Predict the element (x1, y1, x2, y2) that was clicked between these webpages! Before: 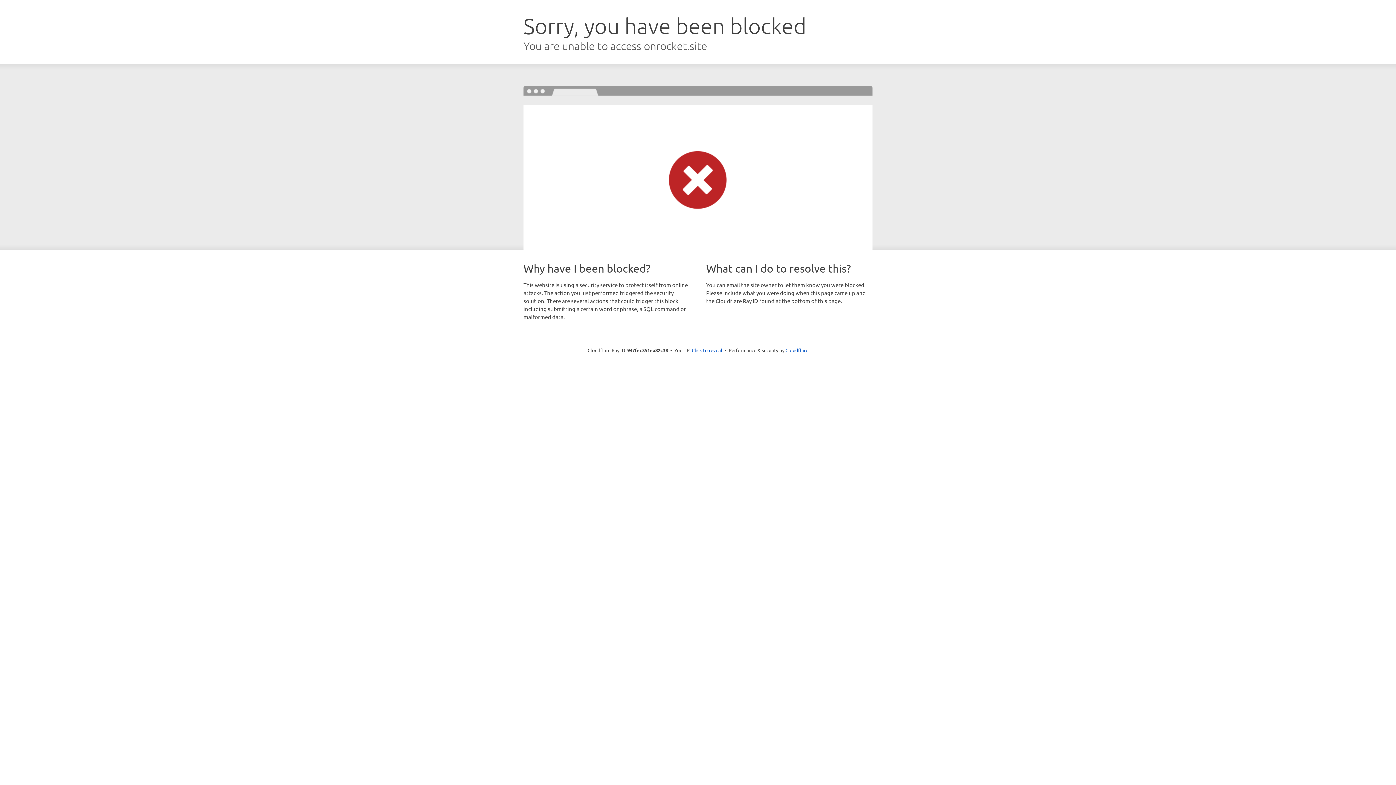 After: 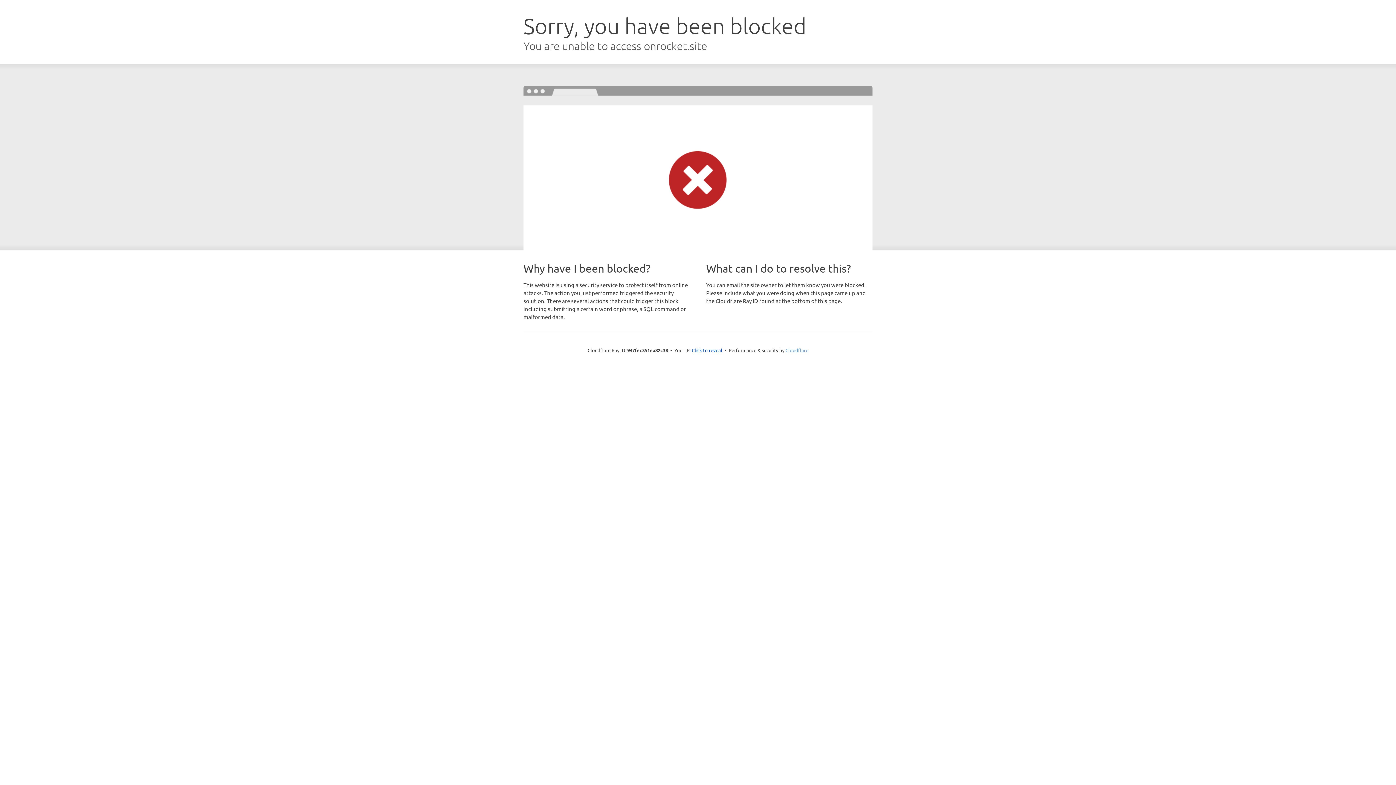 Action: label: Cloudflare bbox: (785, 347, 808, 353)